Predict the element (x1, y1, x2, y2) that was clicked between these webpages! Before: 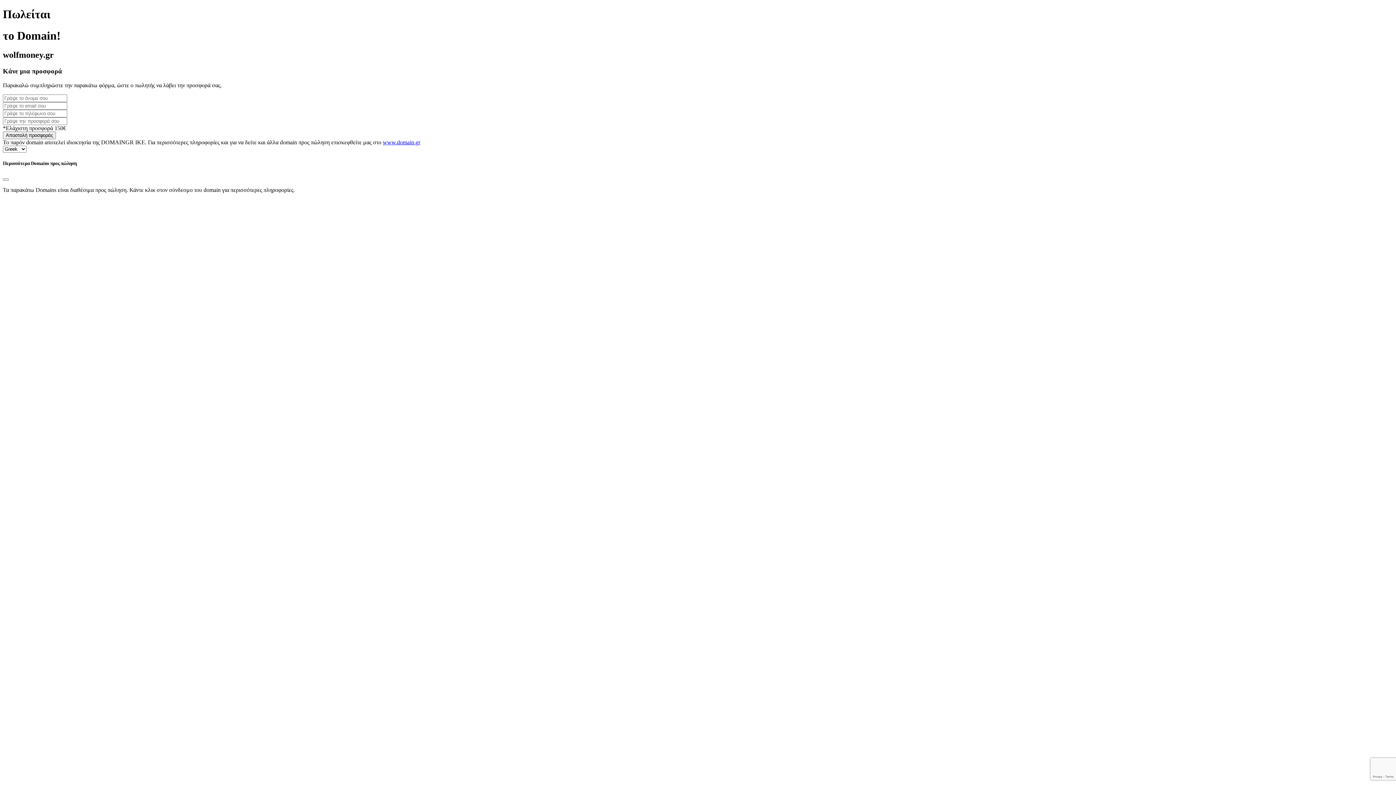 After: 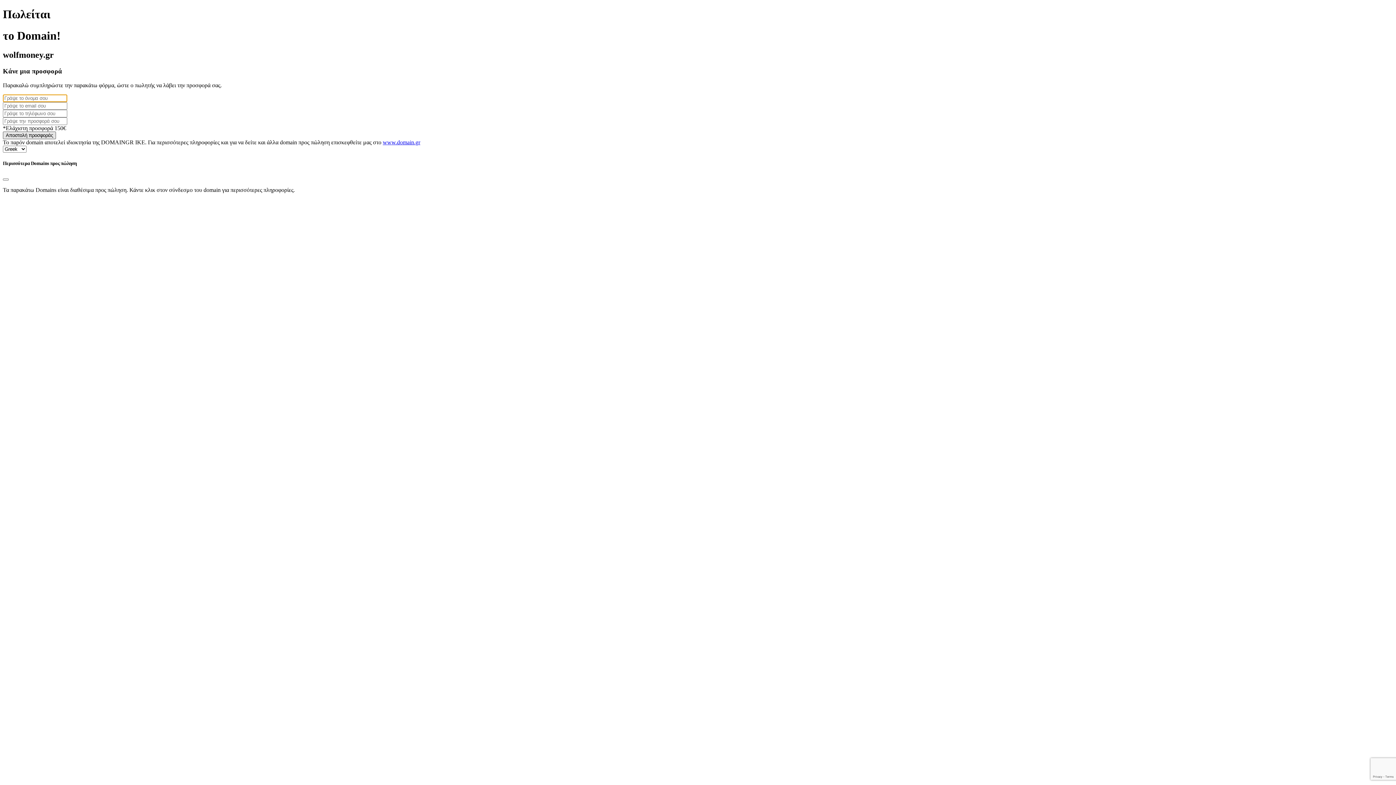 Action: label: Αποστολή προσφοράς bbox: (2, 131, 56, 139)